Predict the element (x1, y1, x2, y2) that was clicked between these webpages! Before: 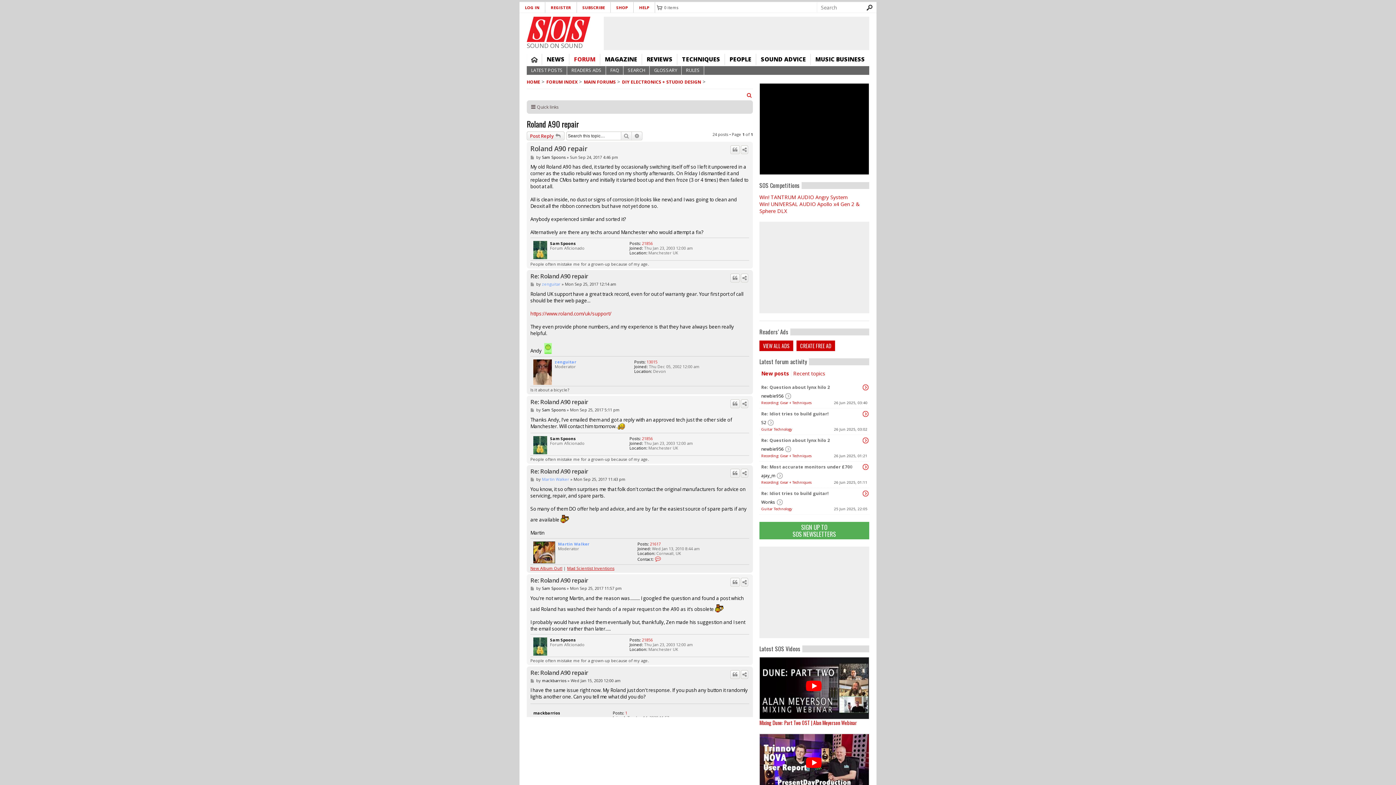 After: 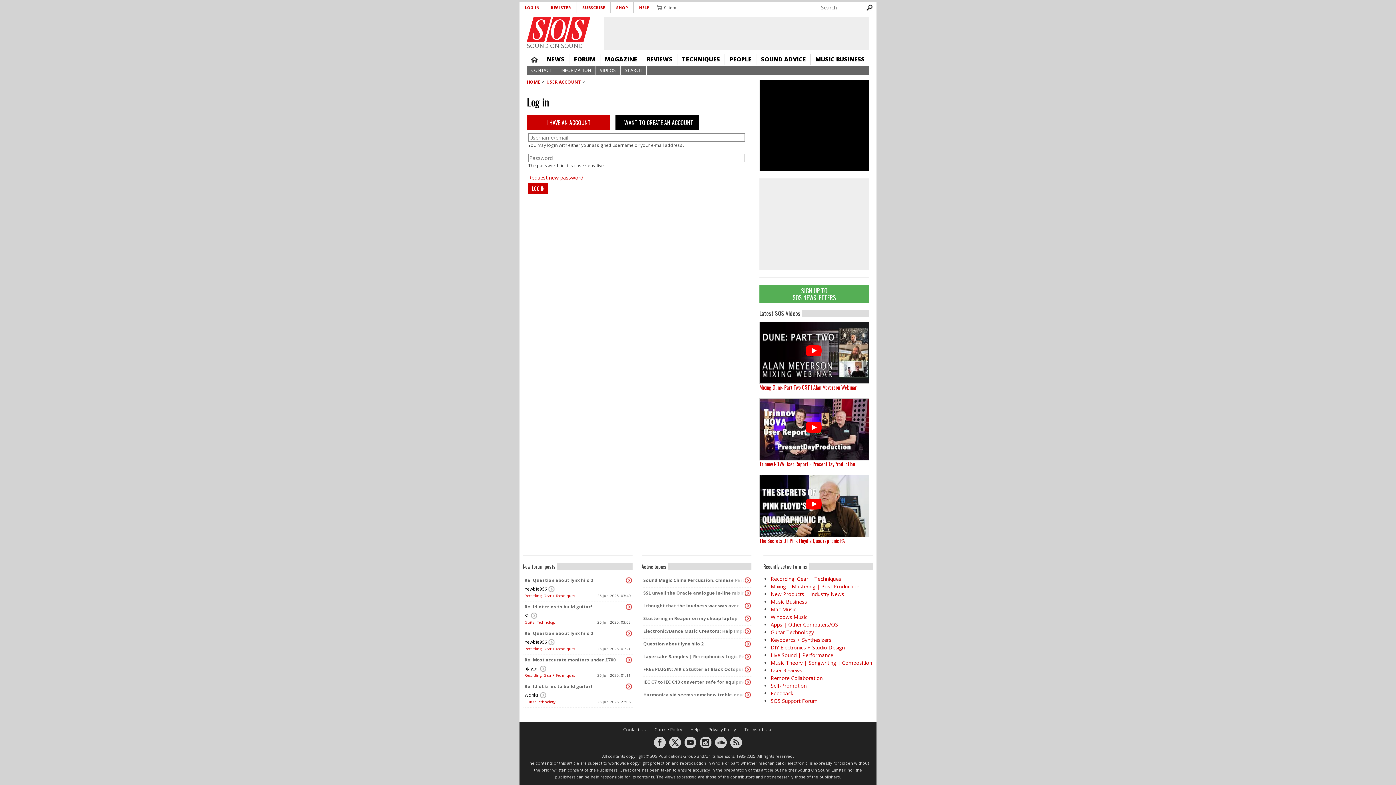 Action: bbox: (776, 498, 783, 505) label: >